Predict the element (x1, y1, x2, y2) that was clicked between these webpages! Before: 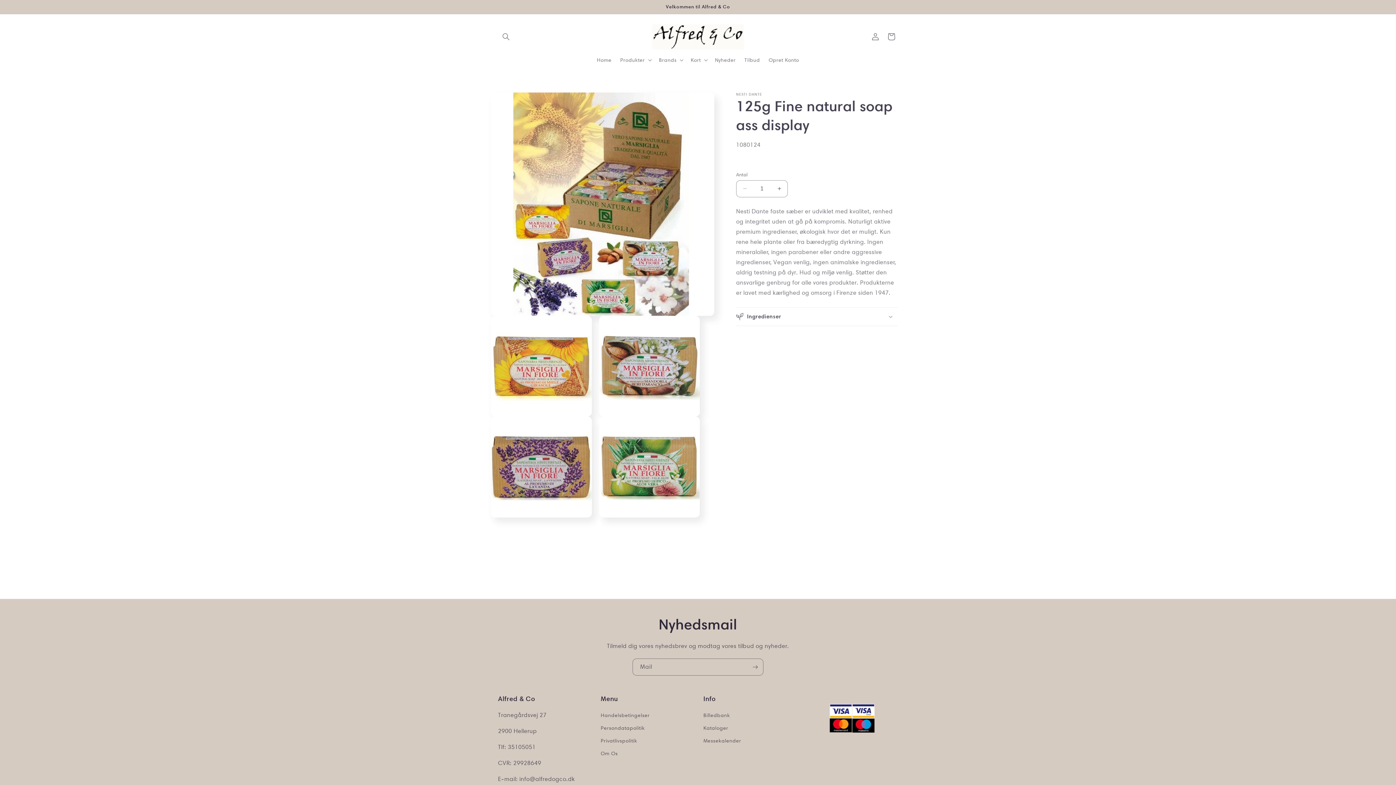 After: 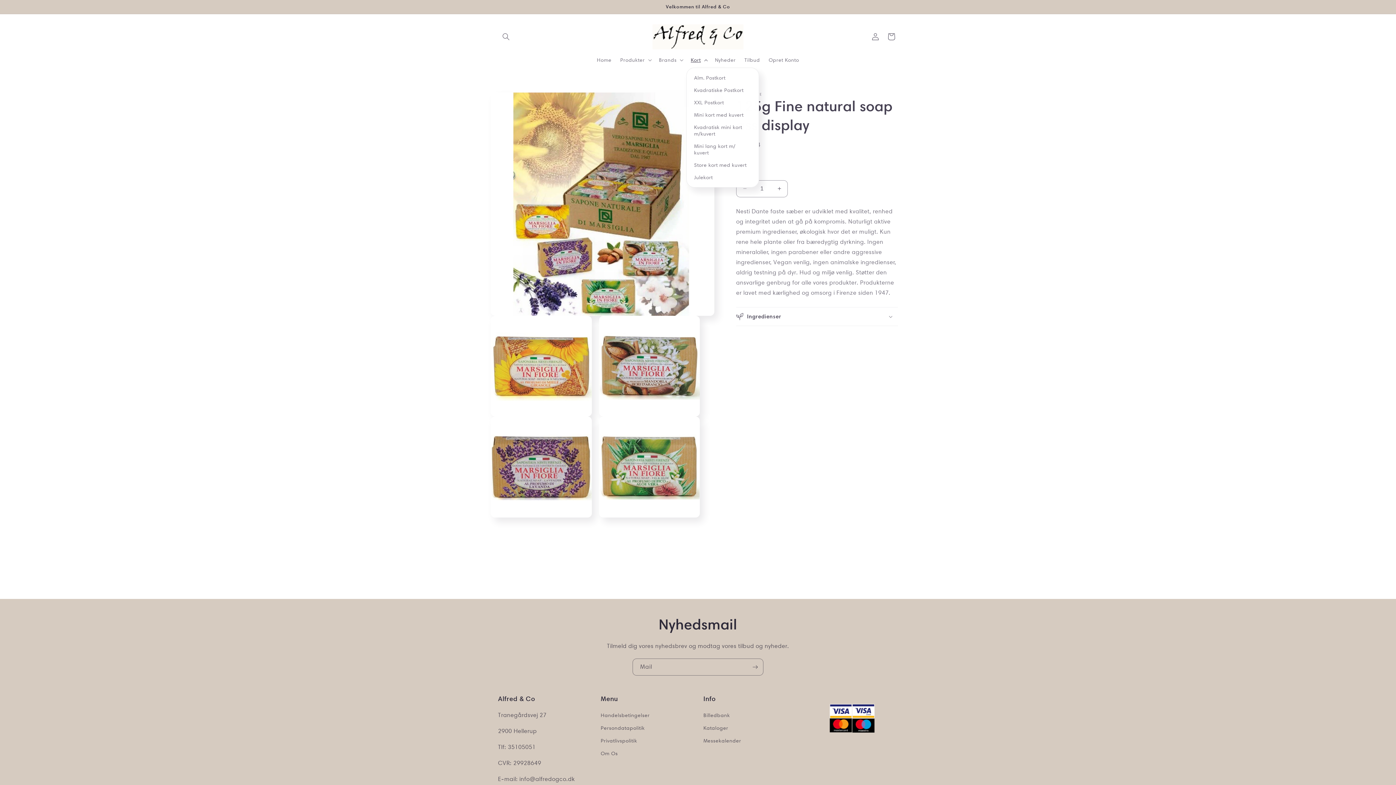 Action: bbox: (686, 52, 710, 67) label: Kort